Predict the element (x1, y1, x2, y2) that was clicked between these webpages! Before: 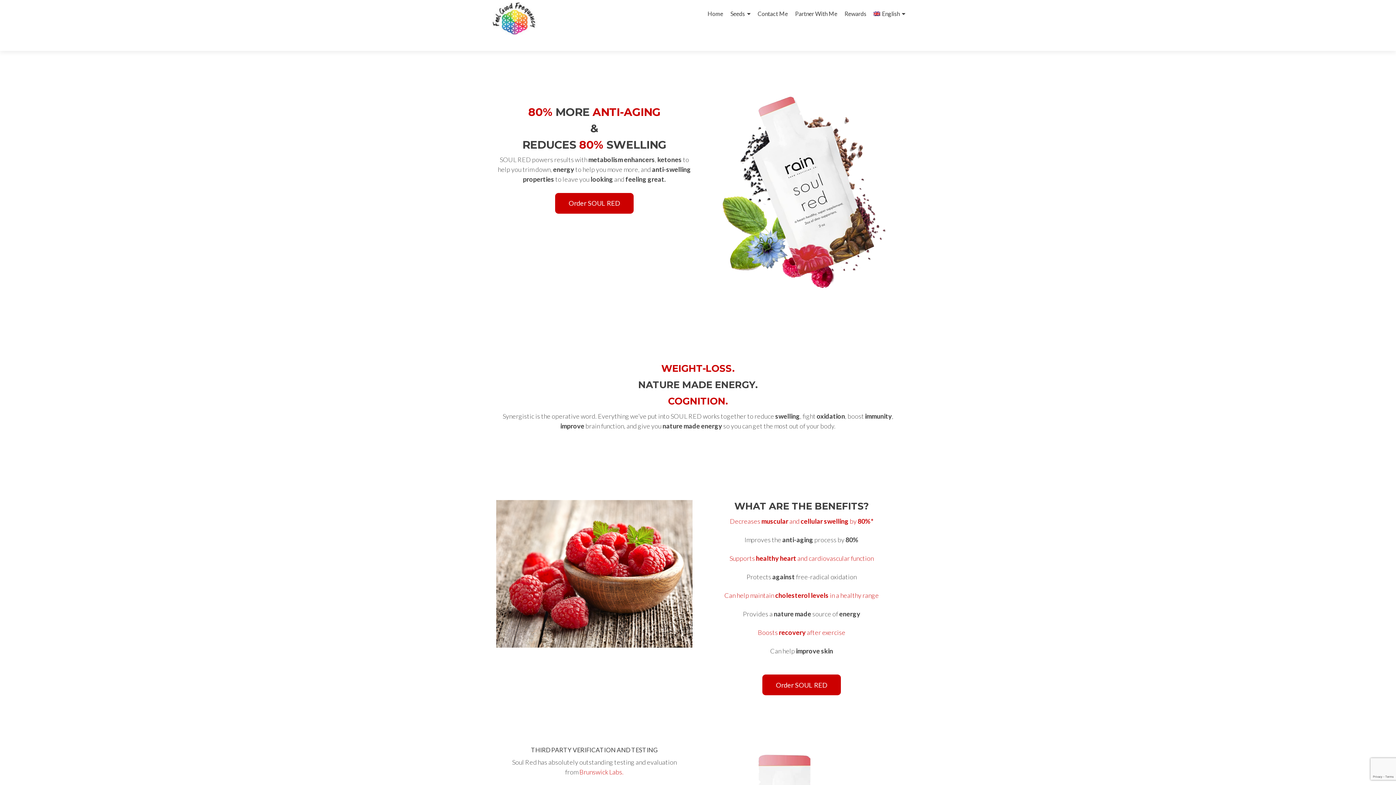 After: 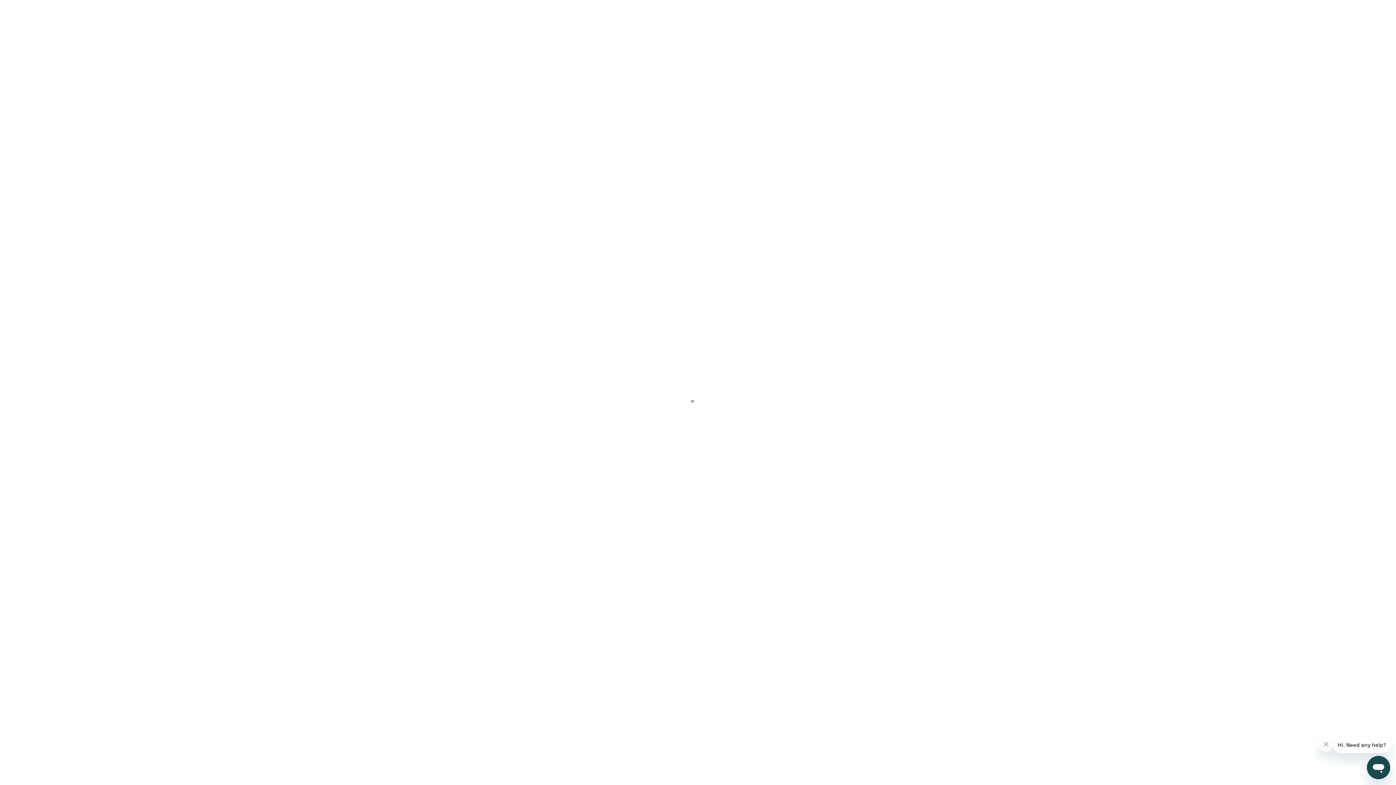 Action: bbox: (762, 675, 841, 695) label: Order SOUL RED